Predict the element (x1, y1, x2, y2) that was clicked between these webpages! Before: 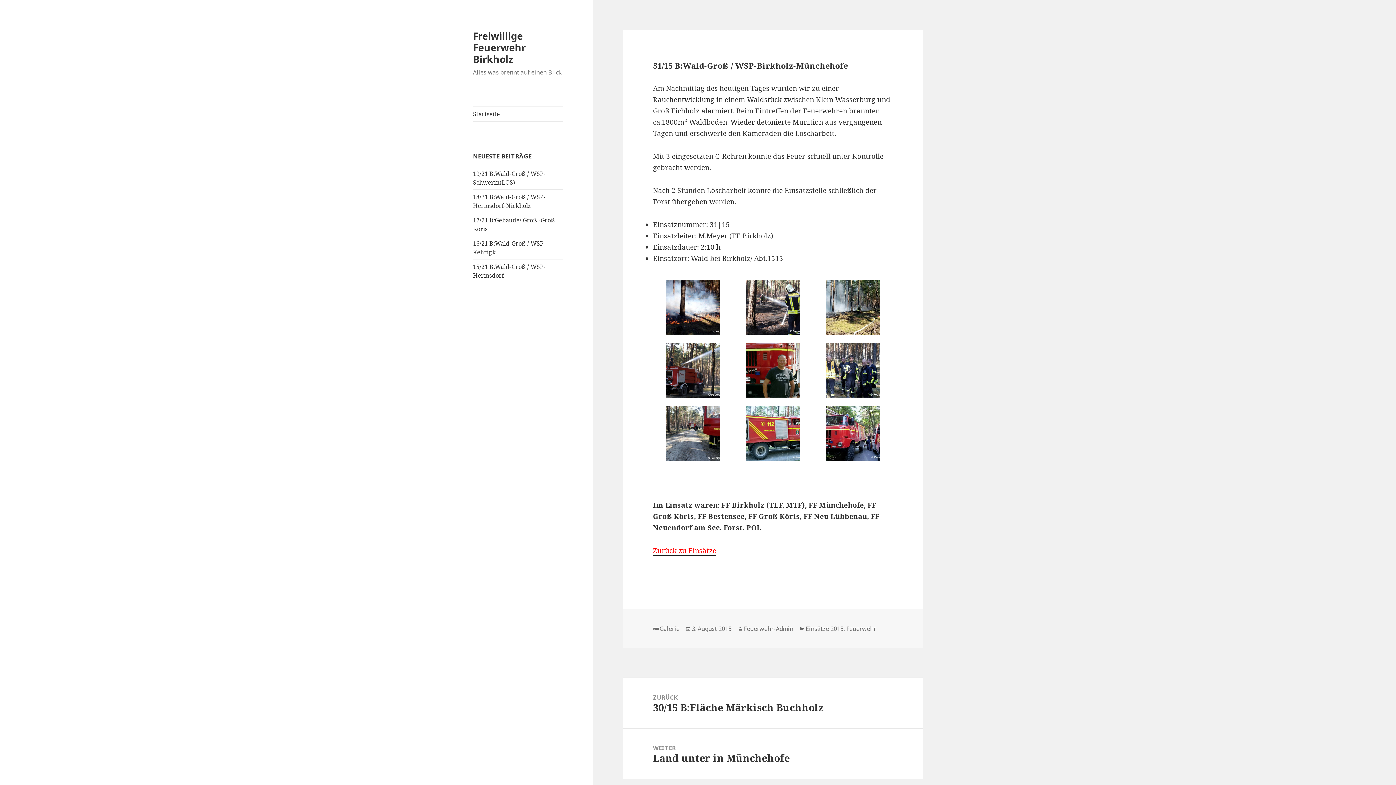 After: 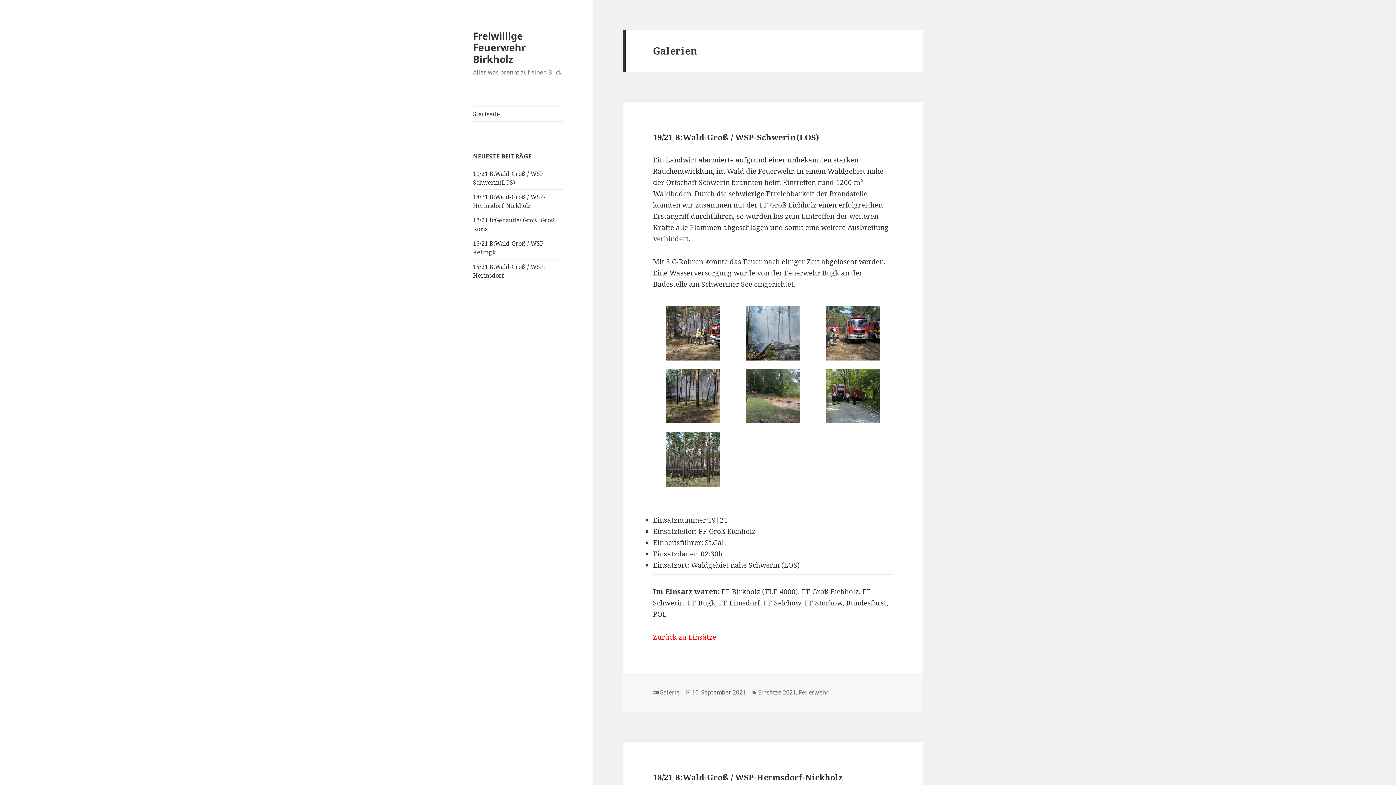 Action: label: Galerie bbox: (659, 624, 679, 633)